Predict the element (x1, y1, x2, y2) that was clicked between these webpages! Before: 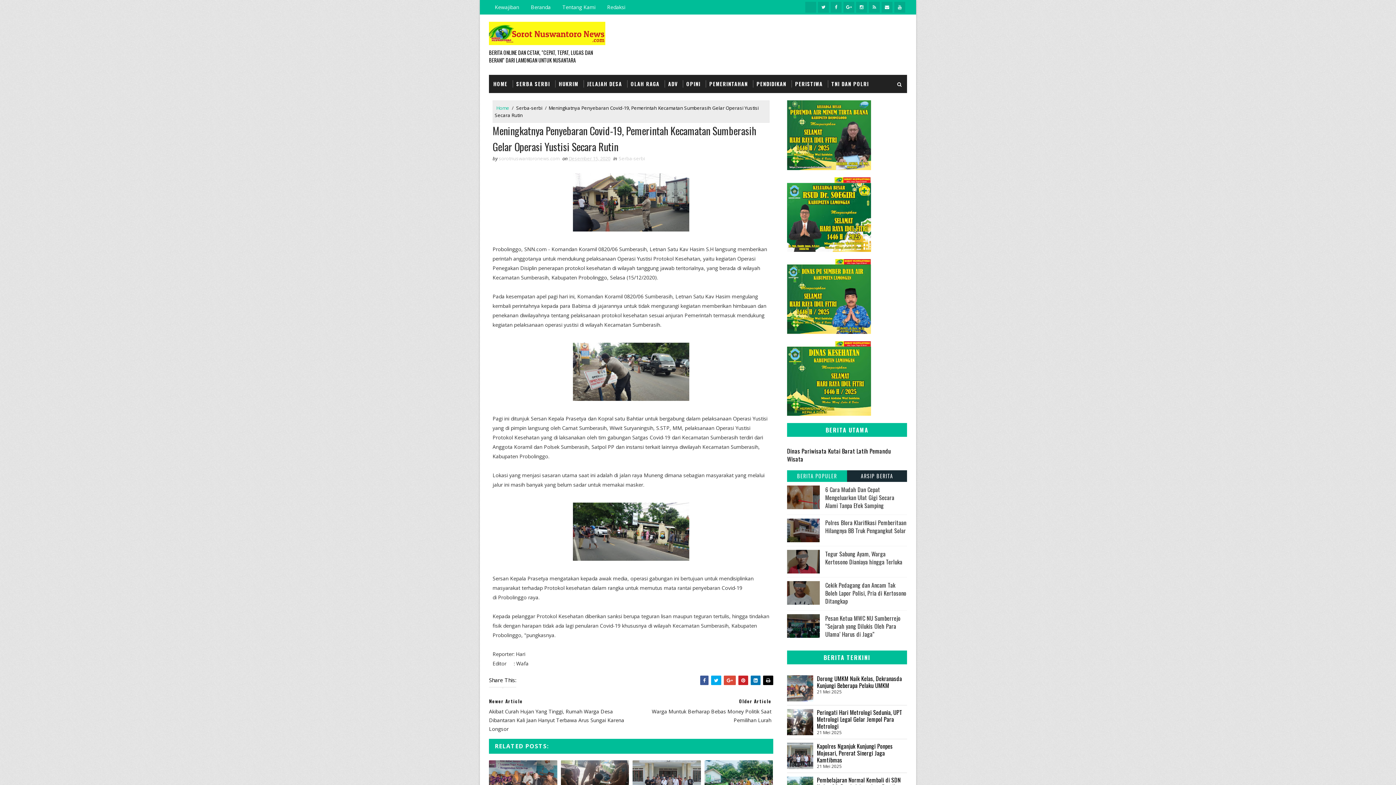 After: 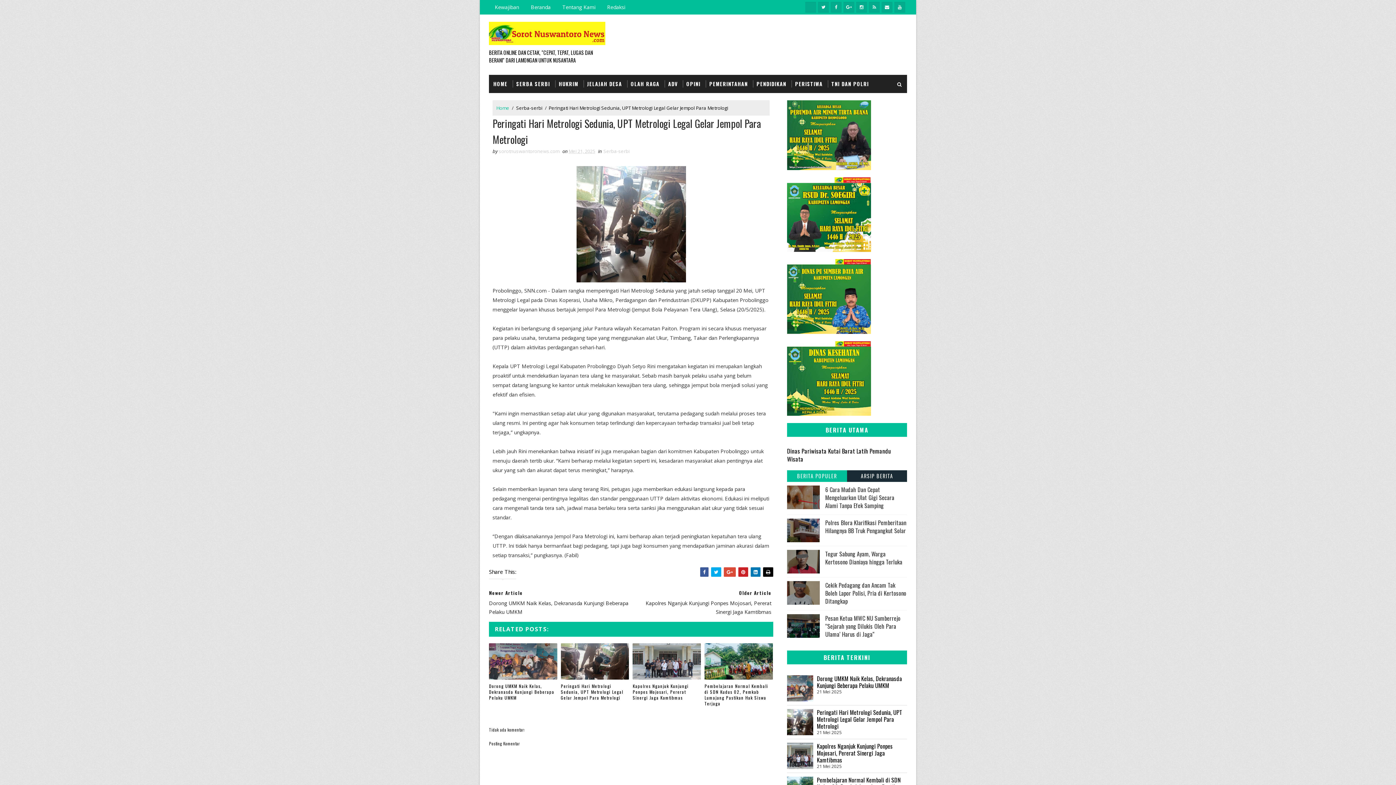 Action: bbox: (560, 760, 629, 797)